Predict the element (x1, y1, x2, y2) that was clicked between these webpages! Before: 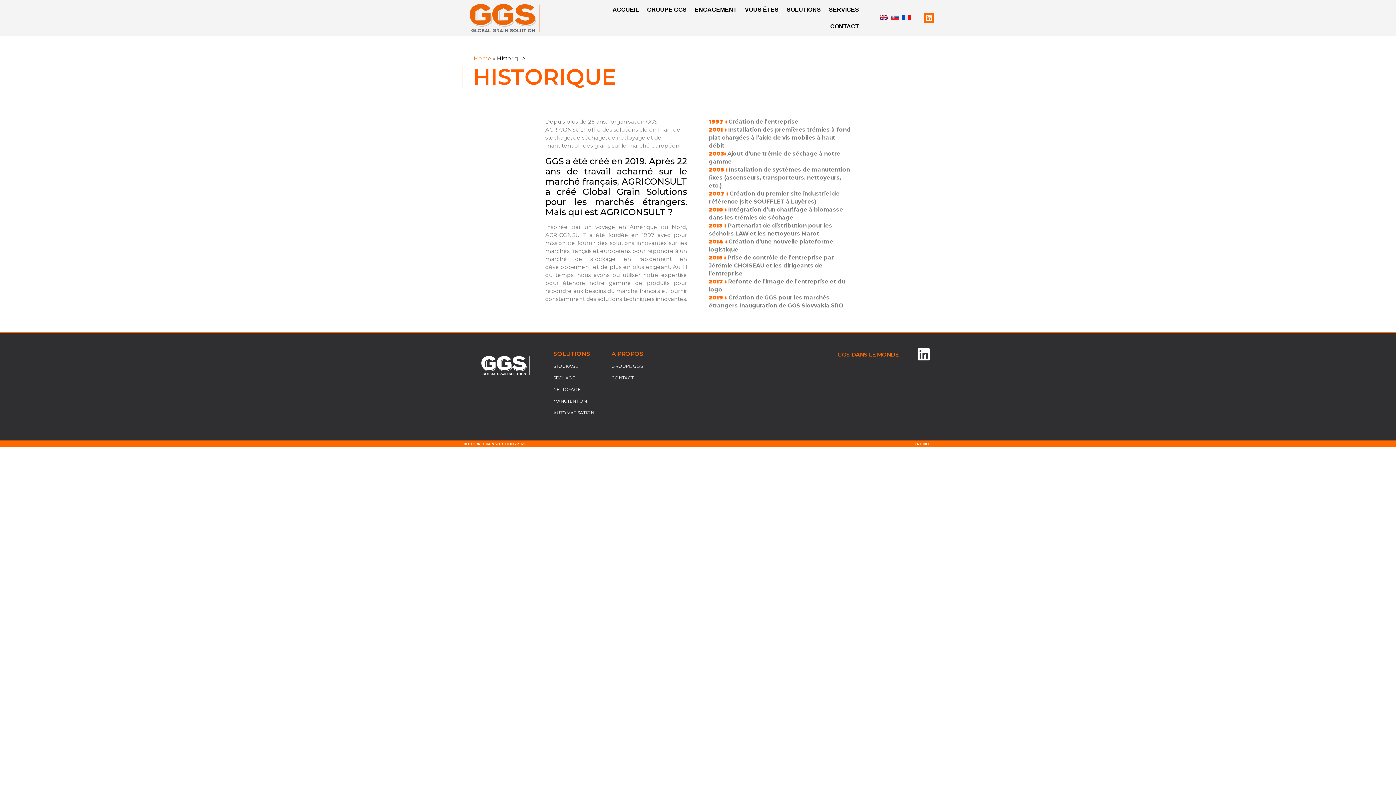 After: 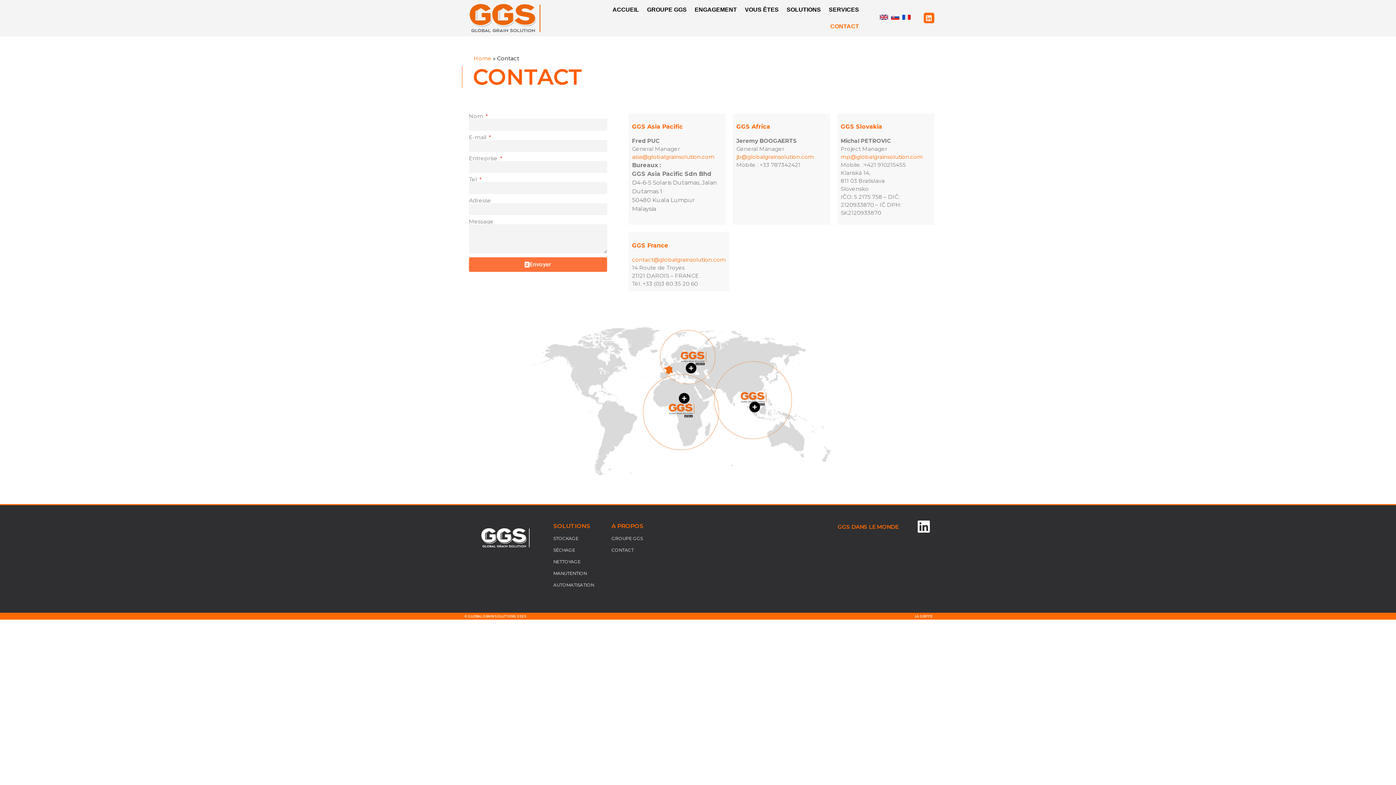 Action: label: CONTACT bbox: (611, 372, 663, 384)